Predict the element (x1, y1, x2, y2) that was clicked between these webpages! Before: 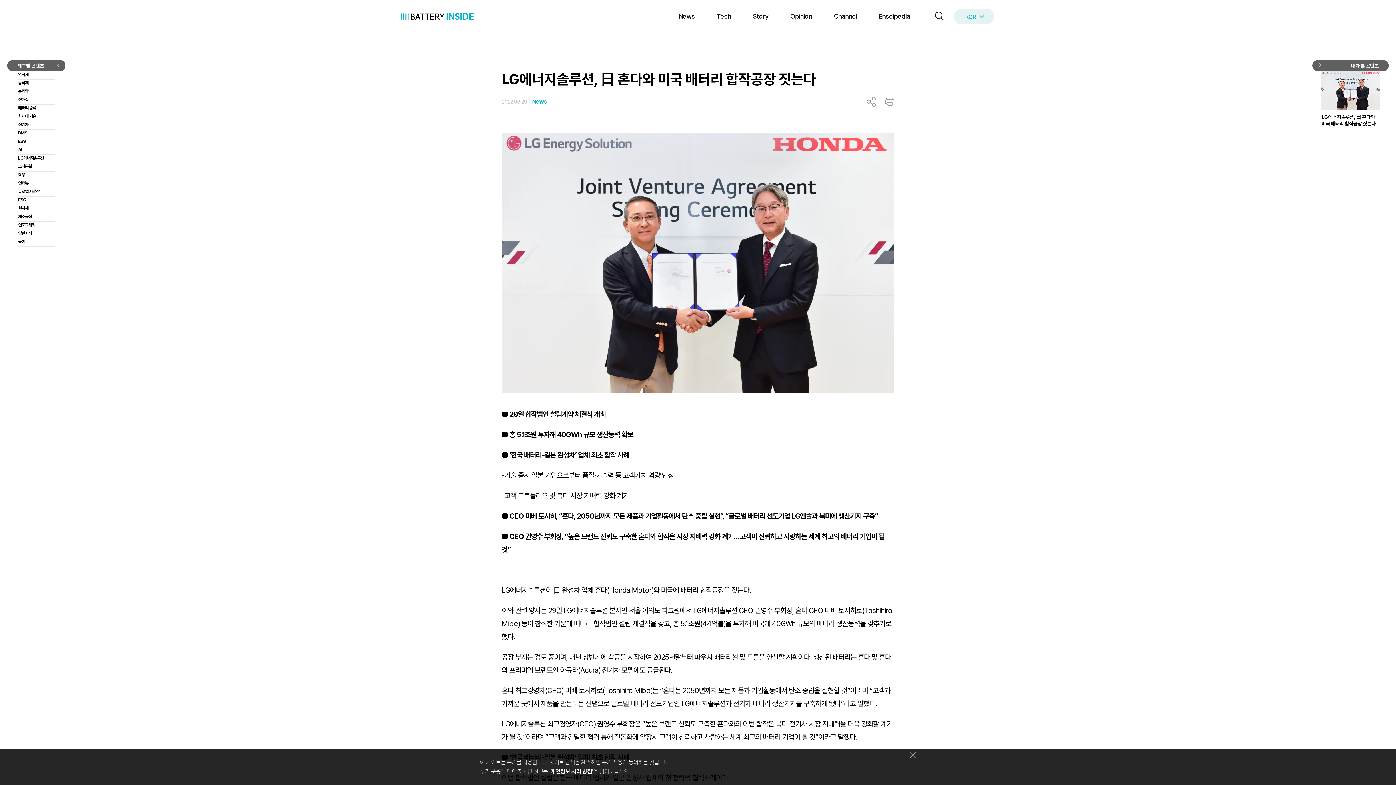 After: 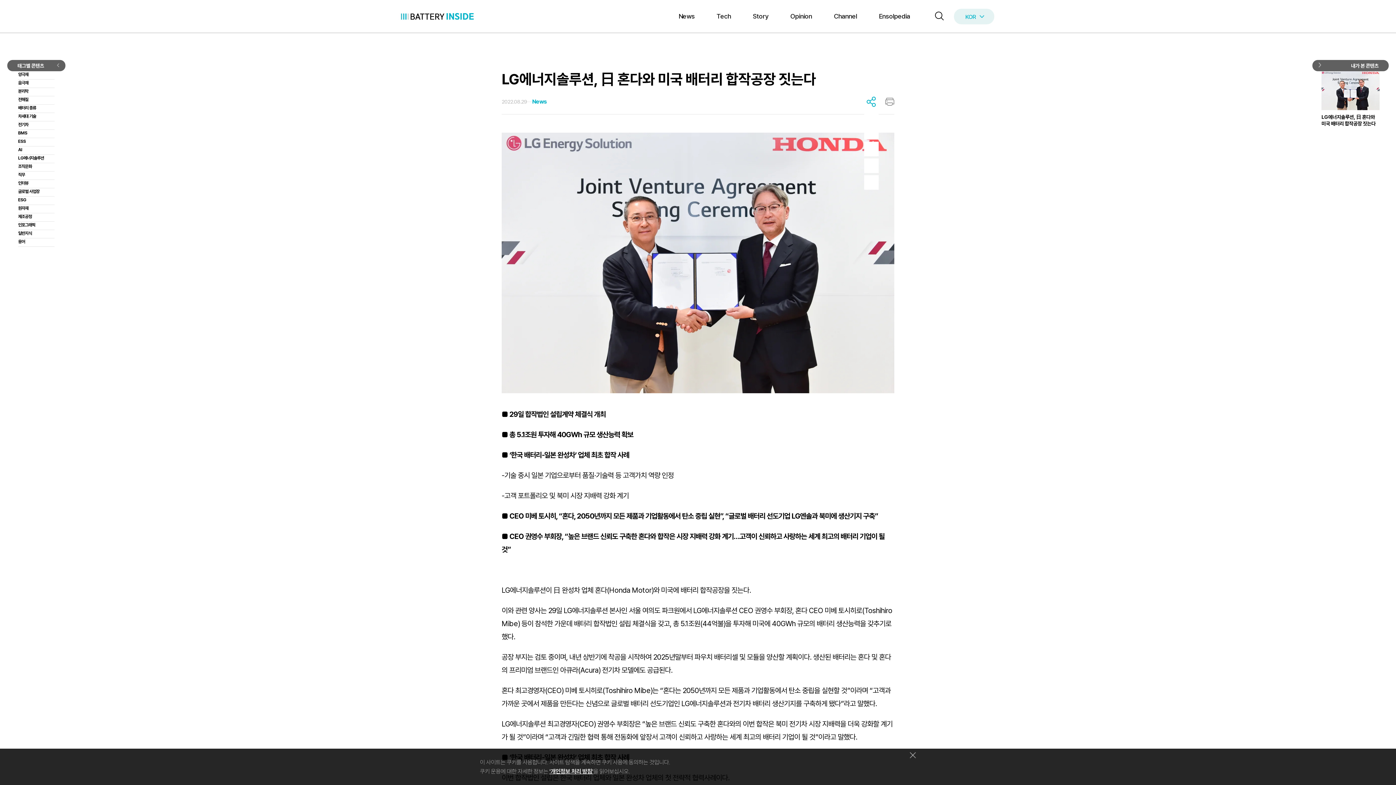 Action: label: 공유 bbox: (867, 96, 876, 106)